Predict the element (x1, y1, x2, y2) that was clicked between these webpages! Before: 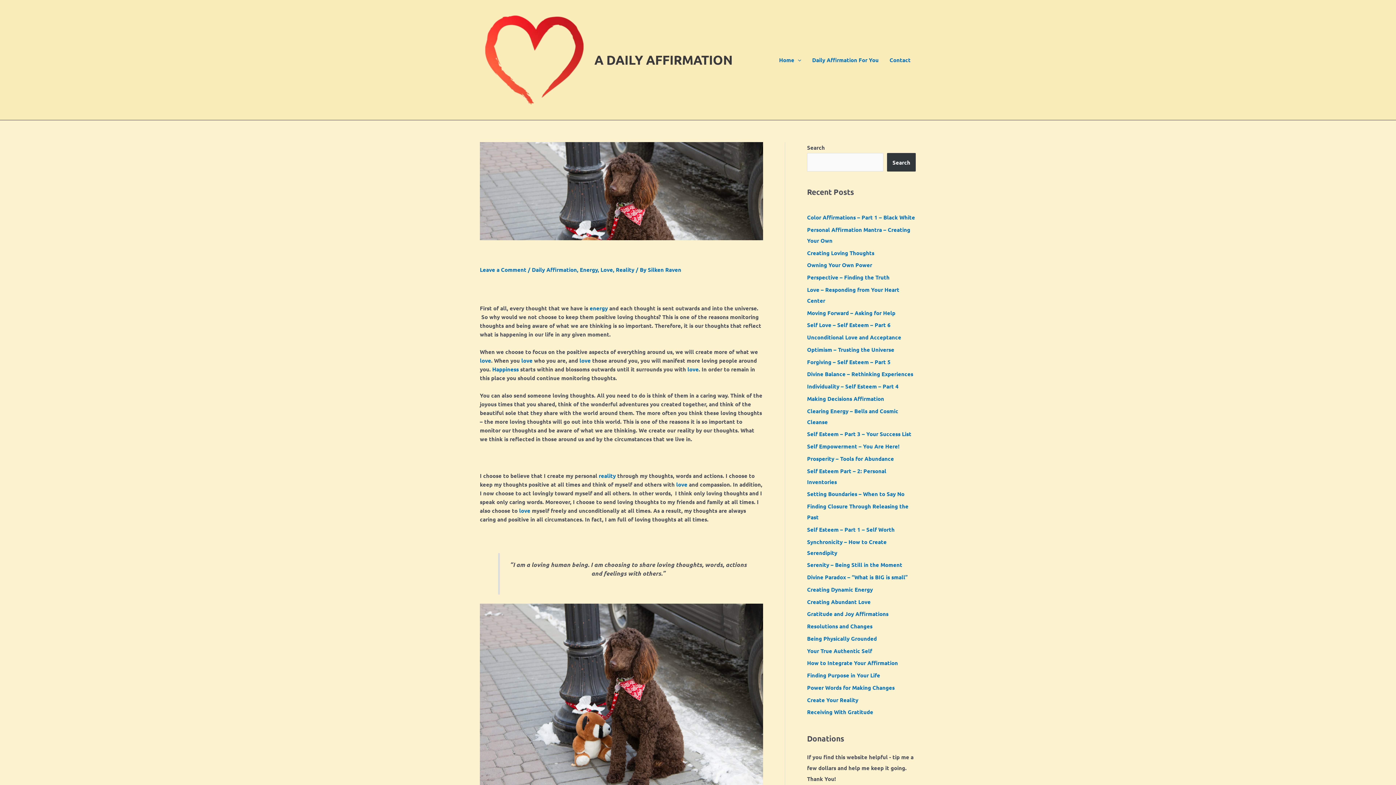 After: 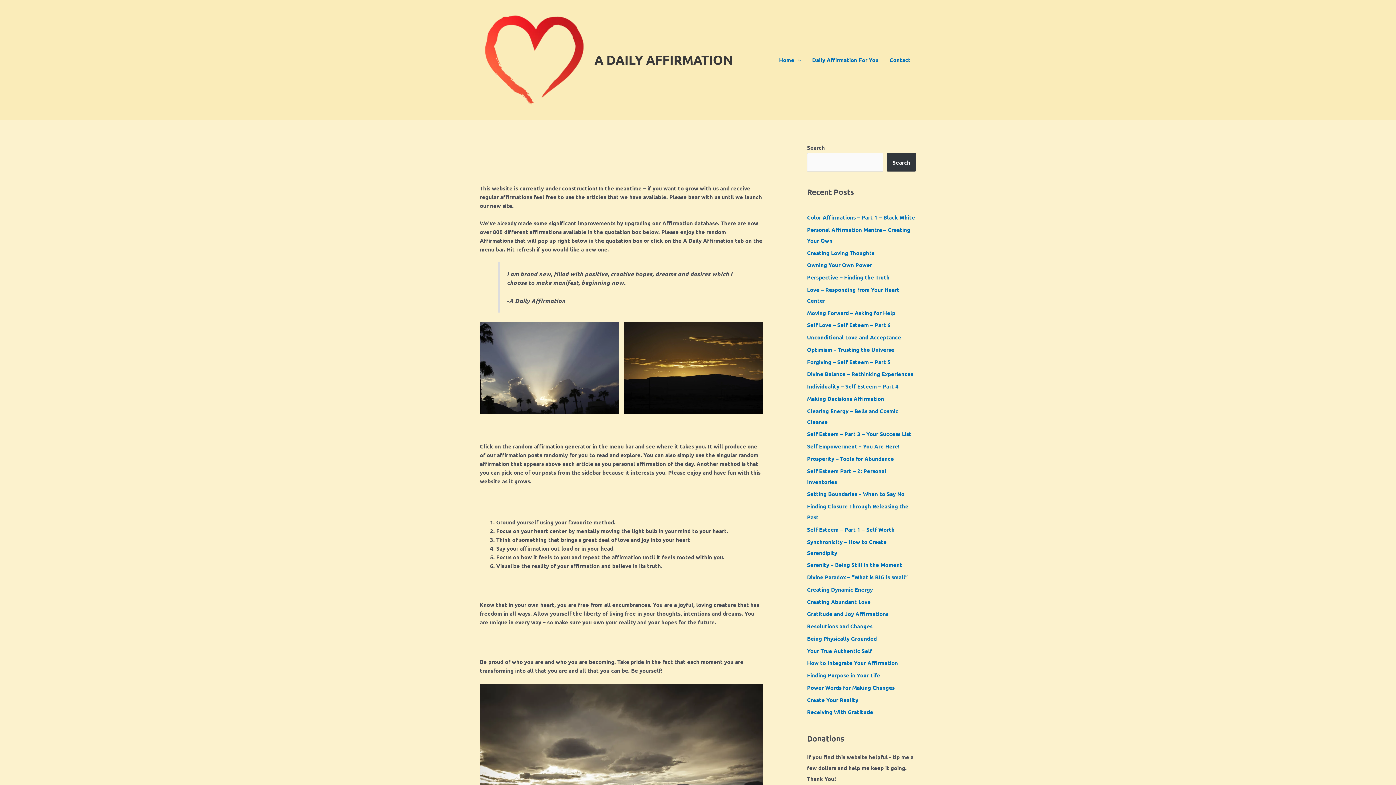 Action: bbox: (480, 55, 589, 62)